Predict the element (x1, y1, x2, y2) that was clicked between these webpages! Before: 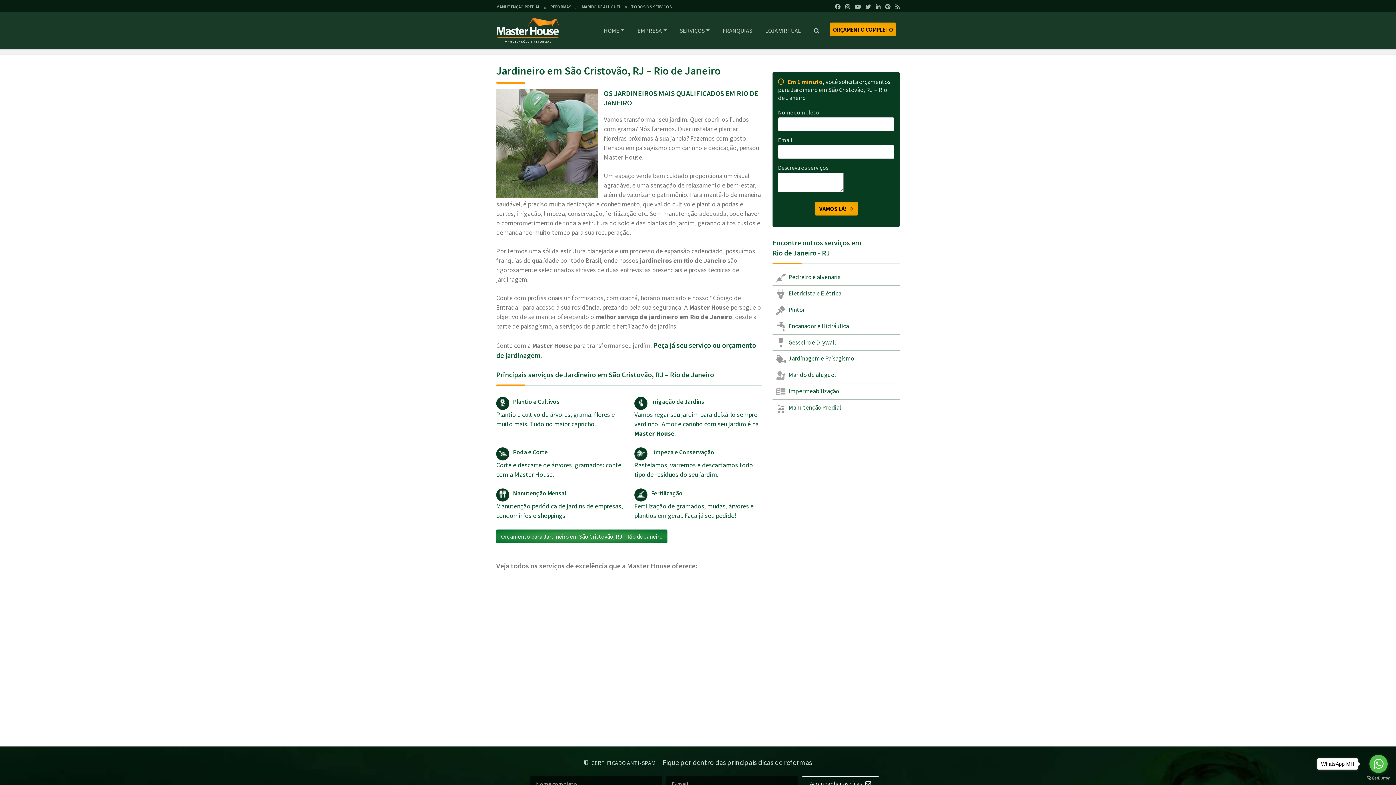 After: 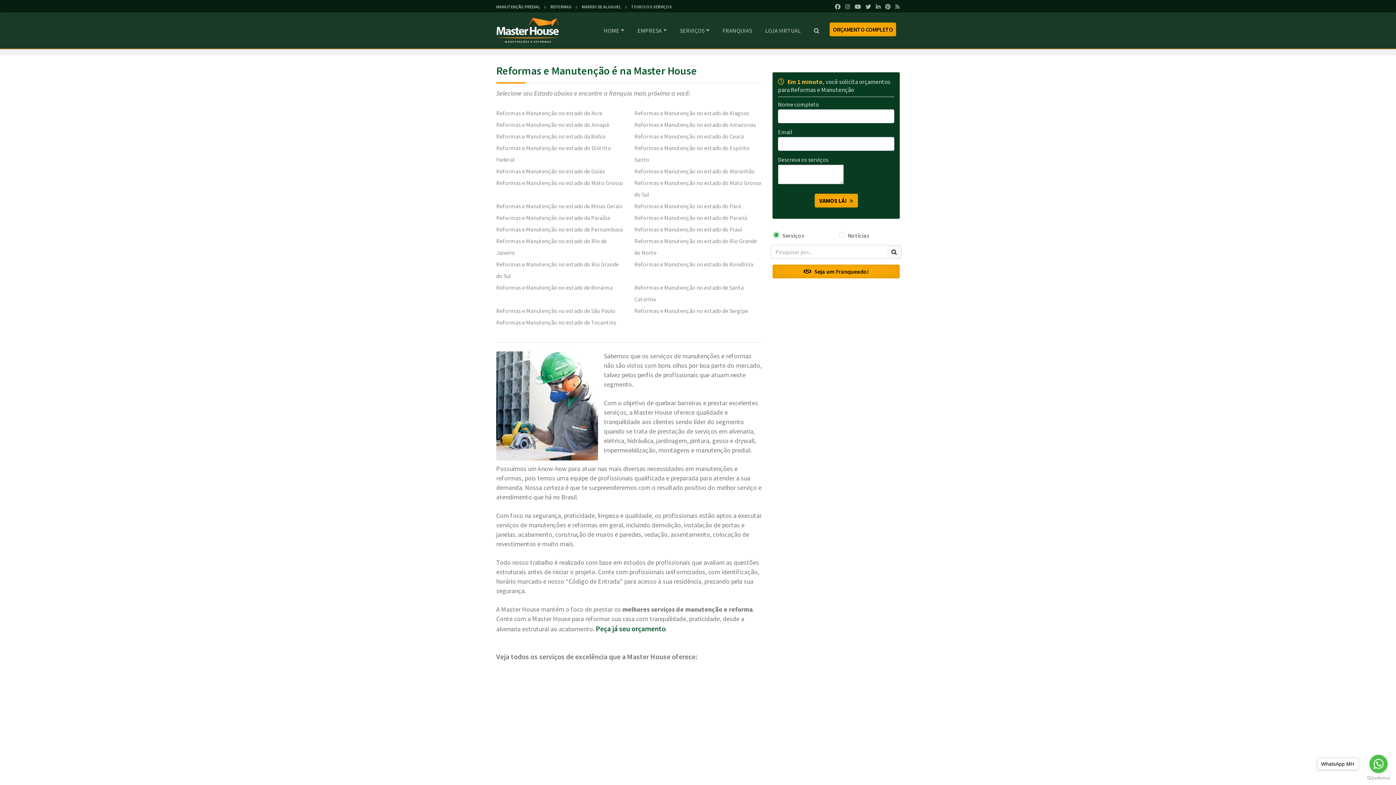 Action: label: REFORMAS bbox: (550, 4, 571, 9)